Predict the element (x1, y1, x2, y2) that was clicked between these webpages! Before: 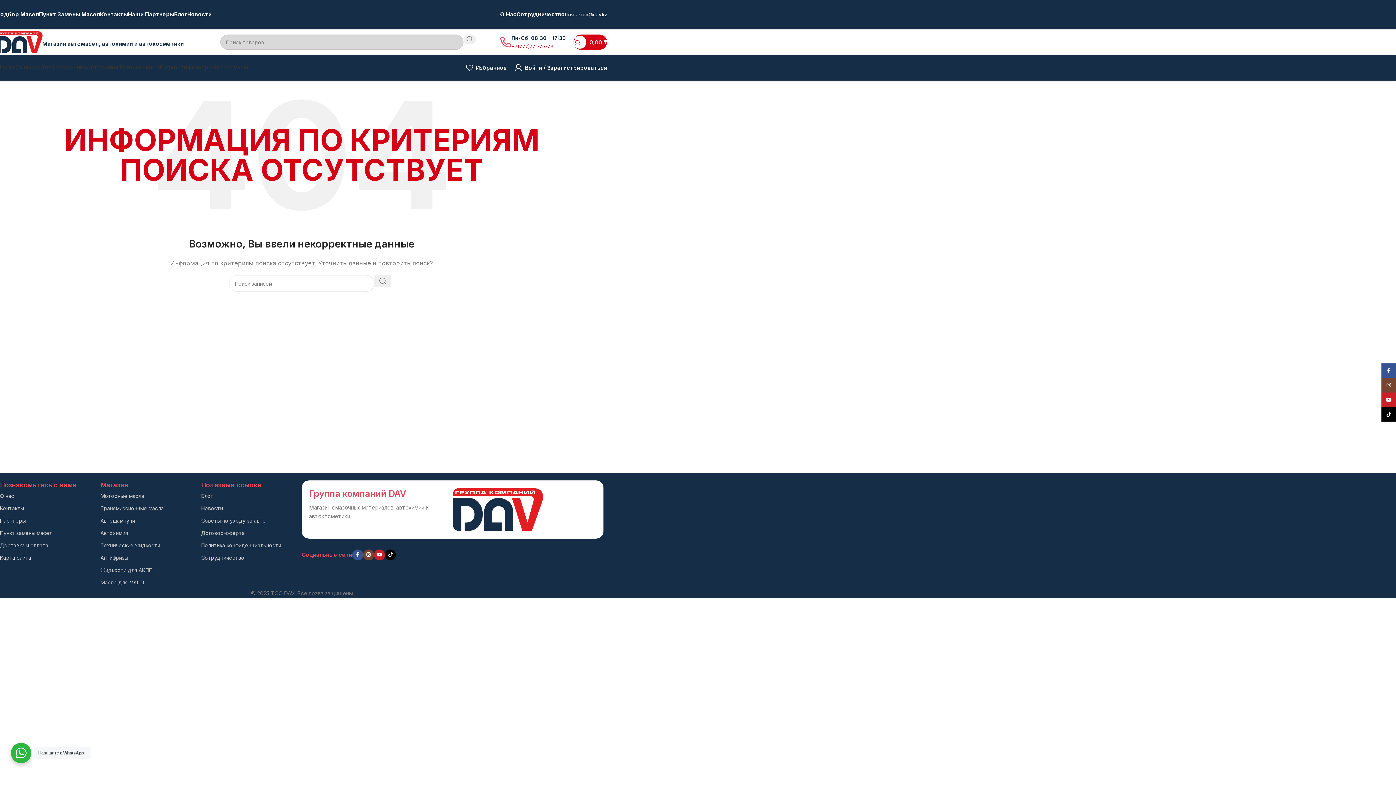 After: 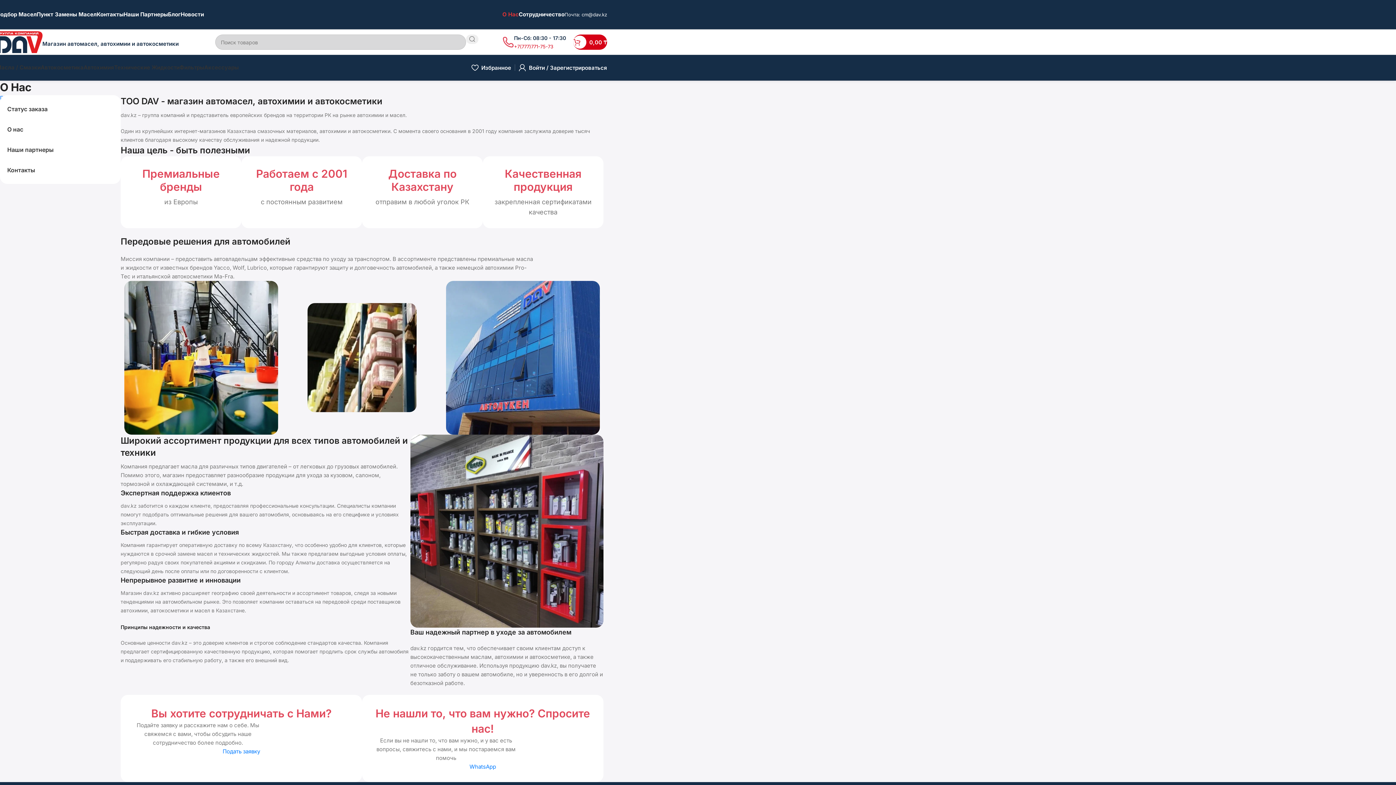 Action: bbox: (0, 490, 100, 502) label: О нас